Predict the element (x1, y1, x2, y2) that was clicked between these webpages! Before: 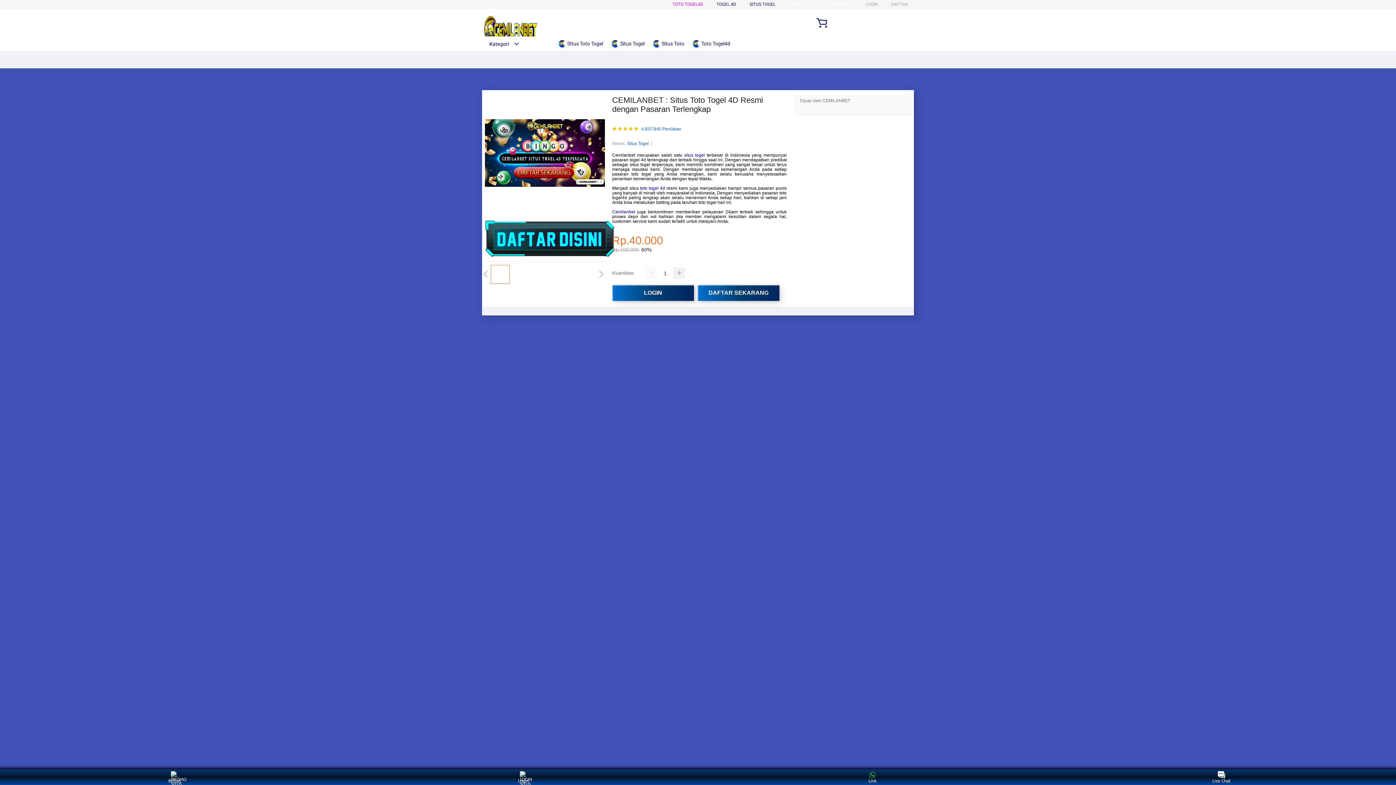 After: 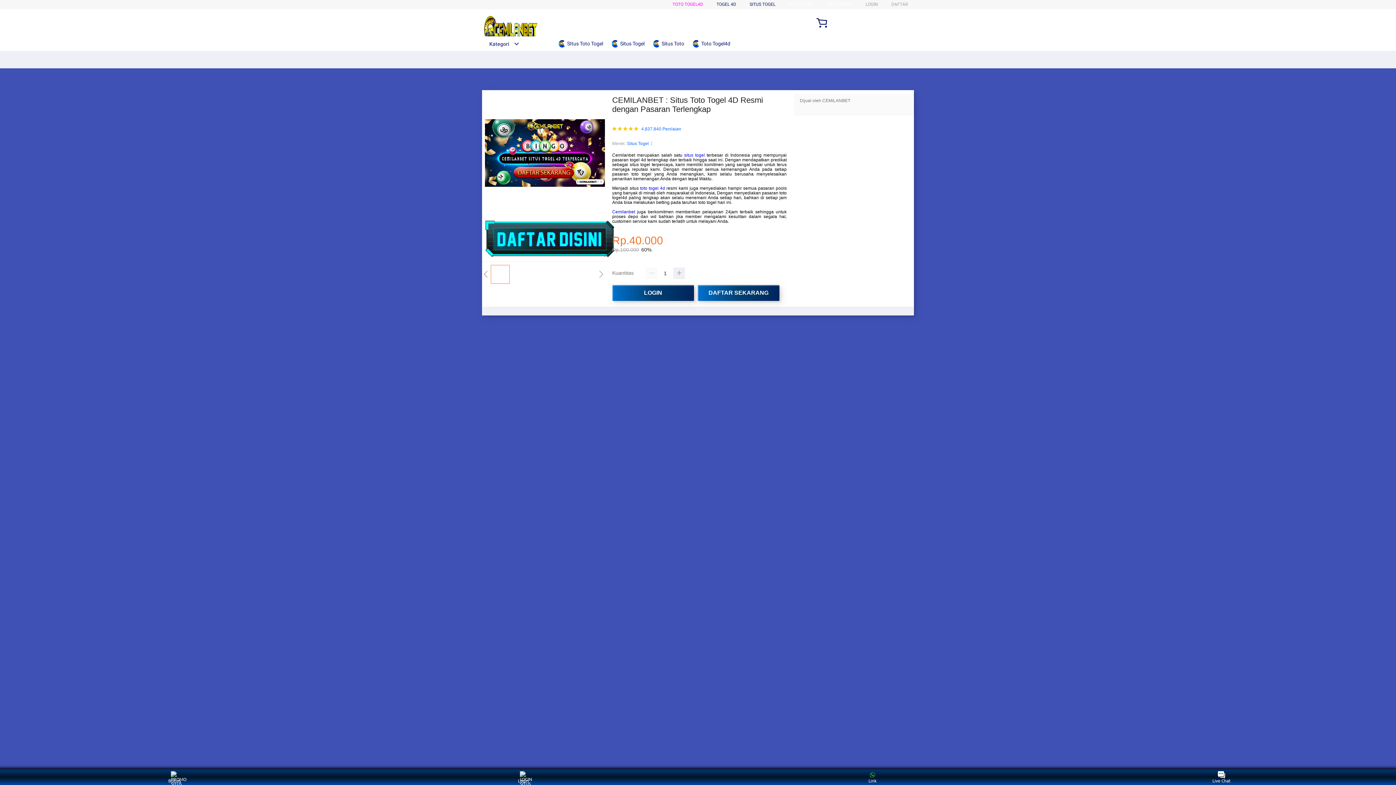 Action: bbox: (482, 15, 538, 44)